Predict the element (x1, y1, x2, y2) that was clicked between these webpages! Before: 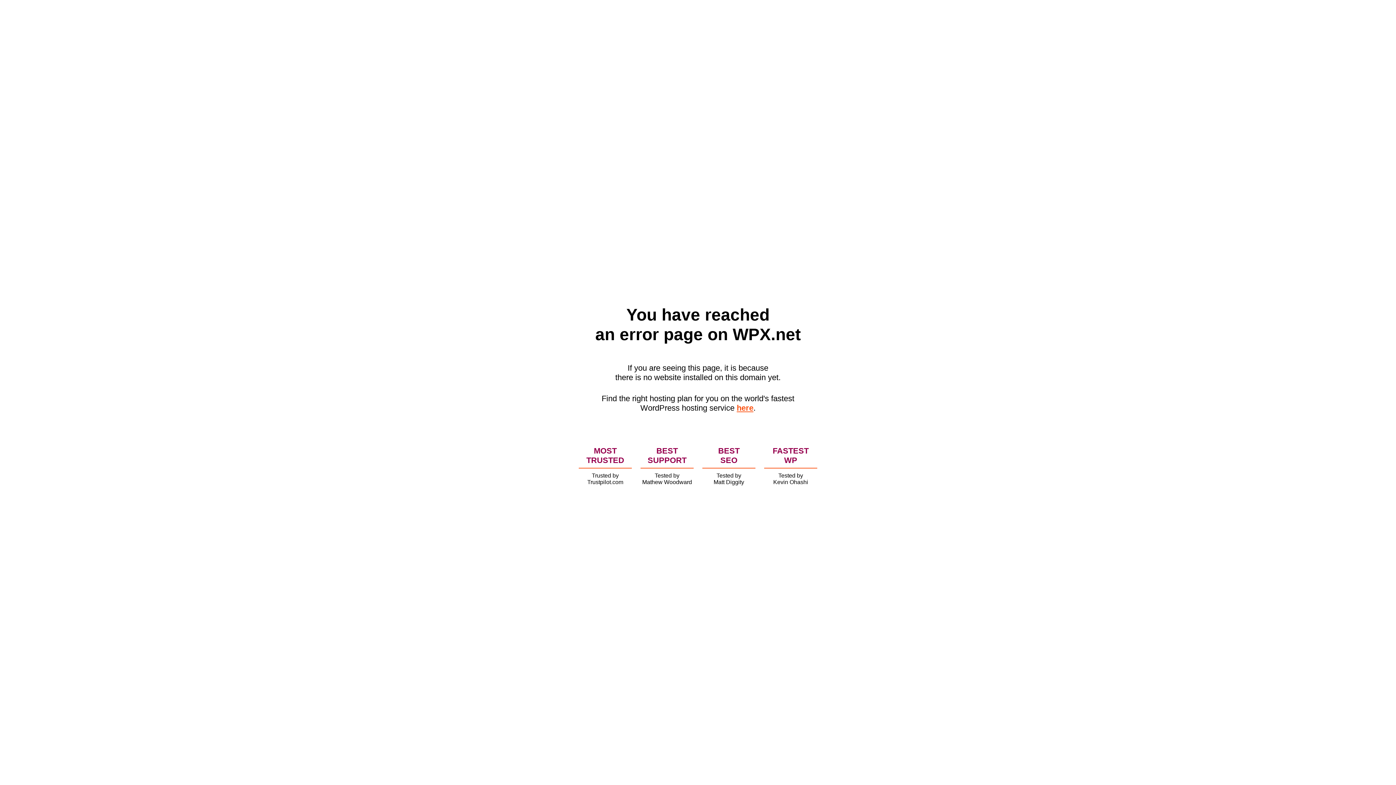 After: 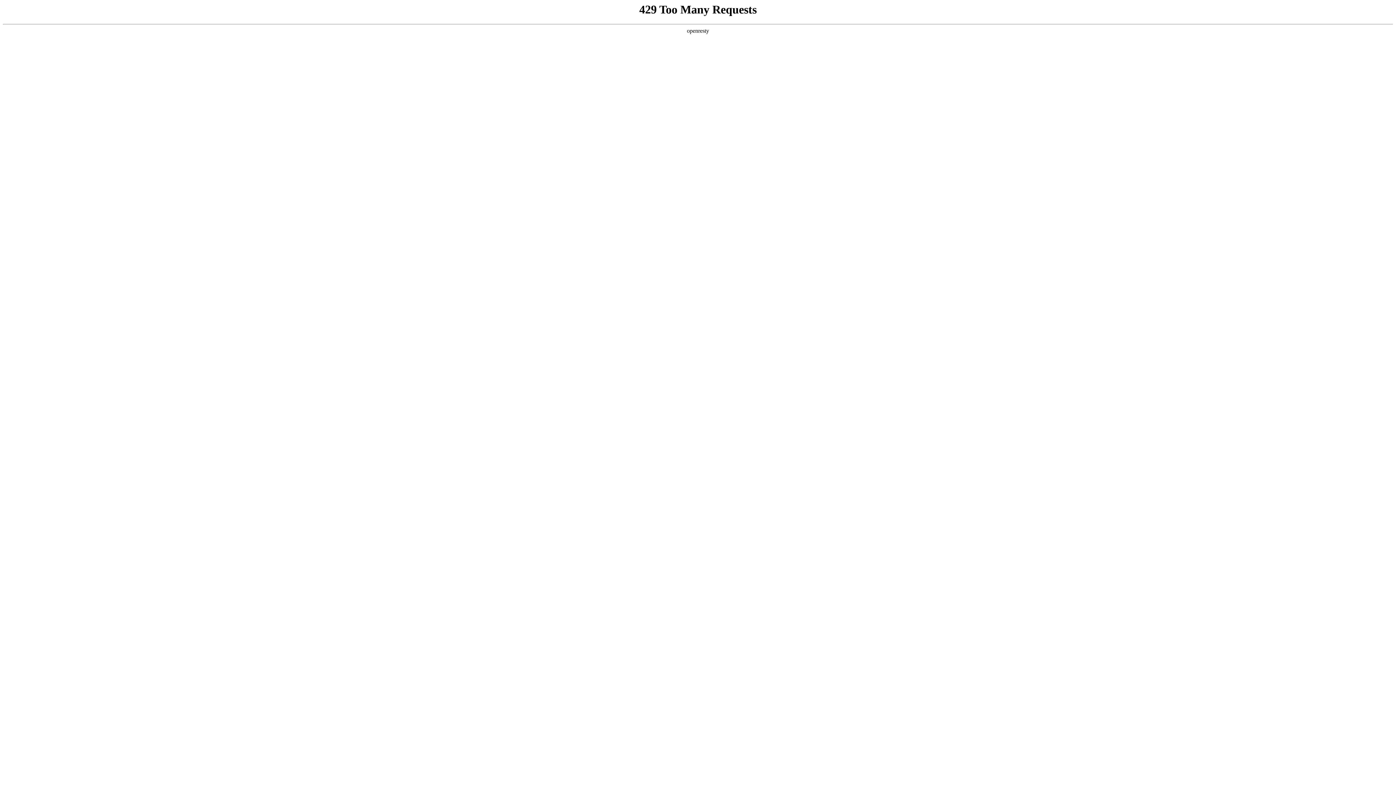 Action: bbox: (736, 403, 753, 412) label: here